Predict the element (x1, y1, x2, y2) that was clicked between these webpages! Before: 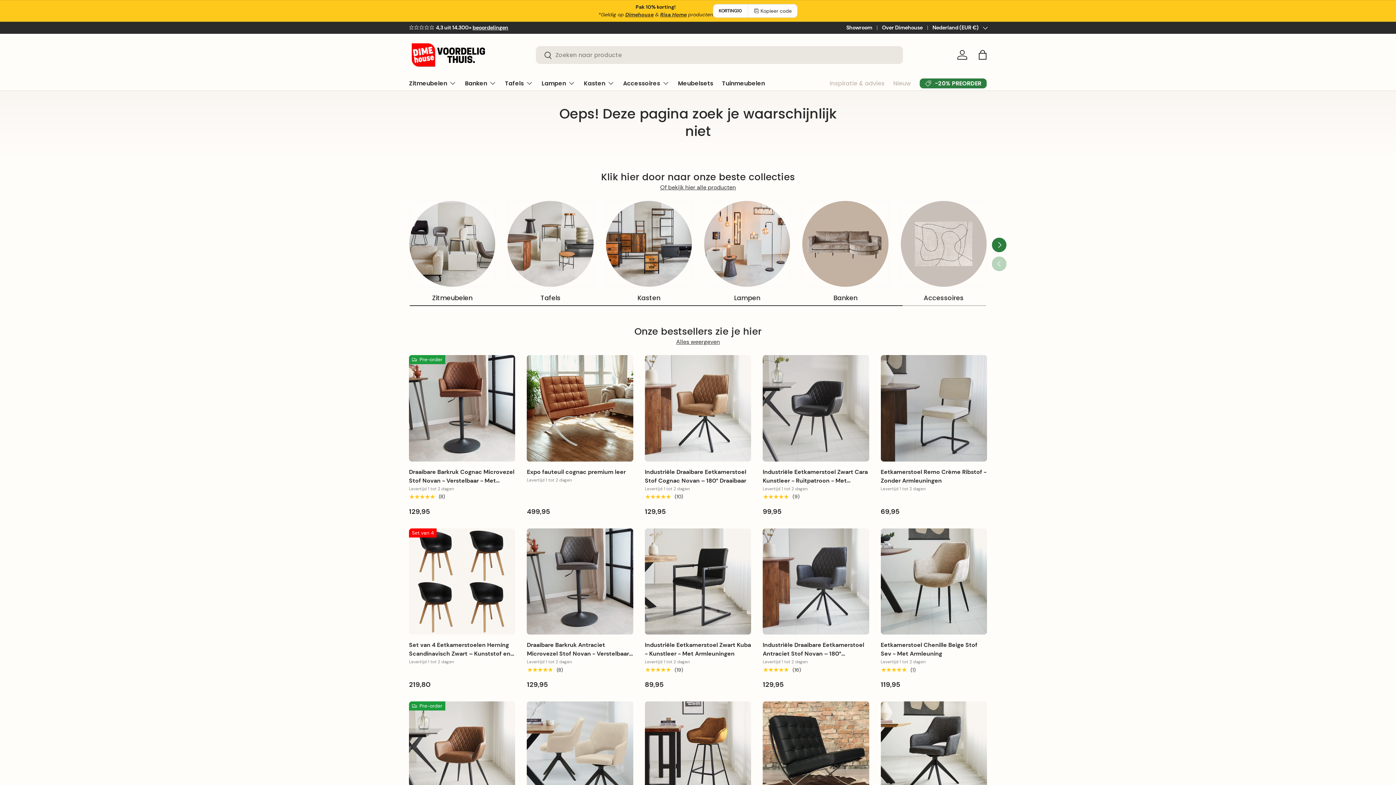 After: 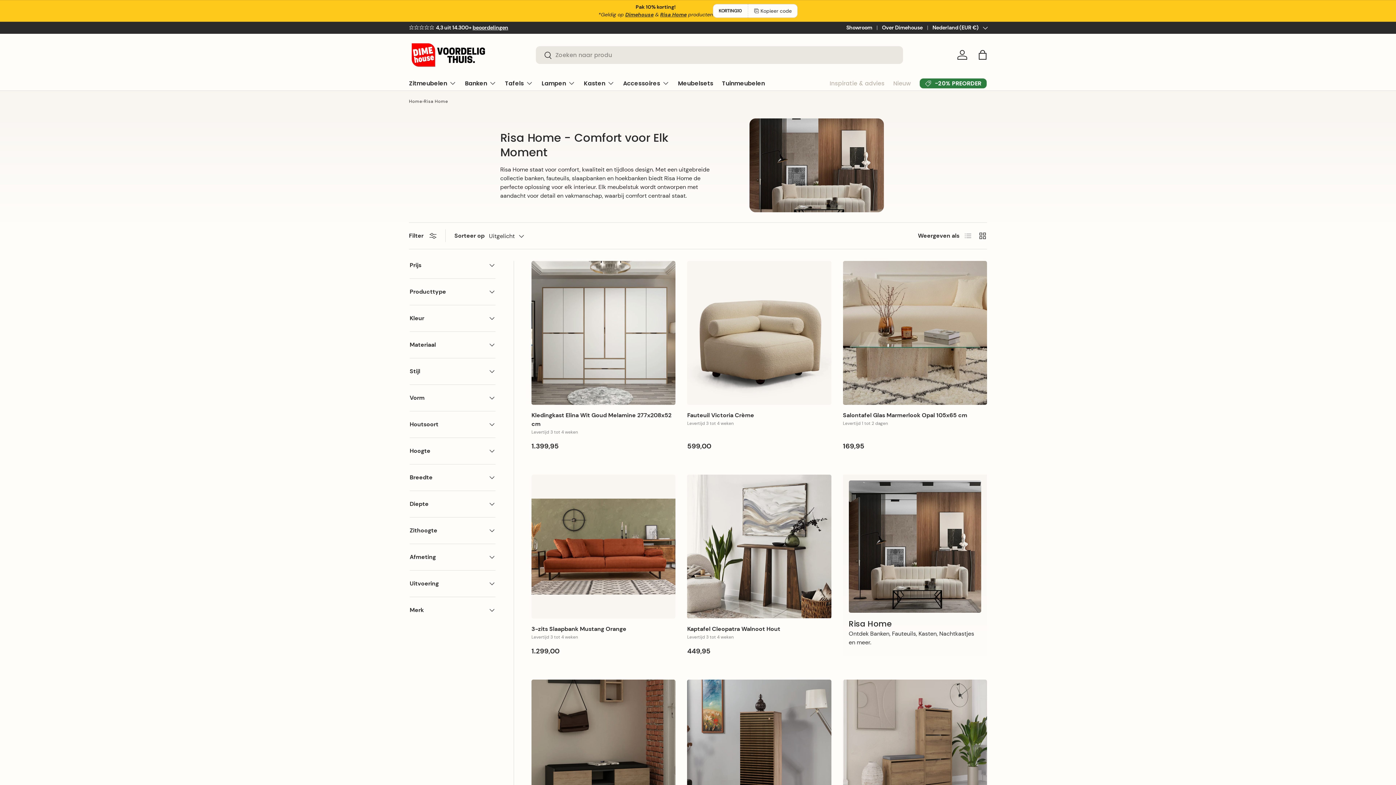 Action: label: Risa Home bbox: (660, 11, 686, 17)